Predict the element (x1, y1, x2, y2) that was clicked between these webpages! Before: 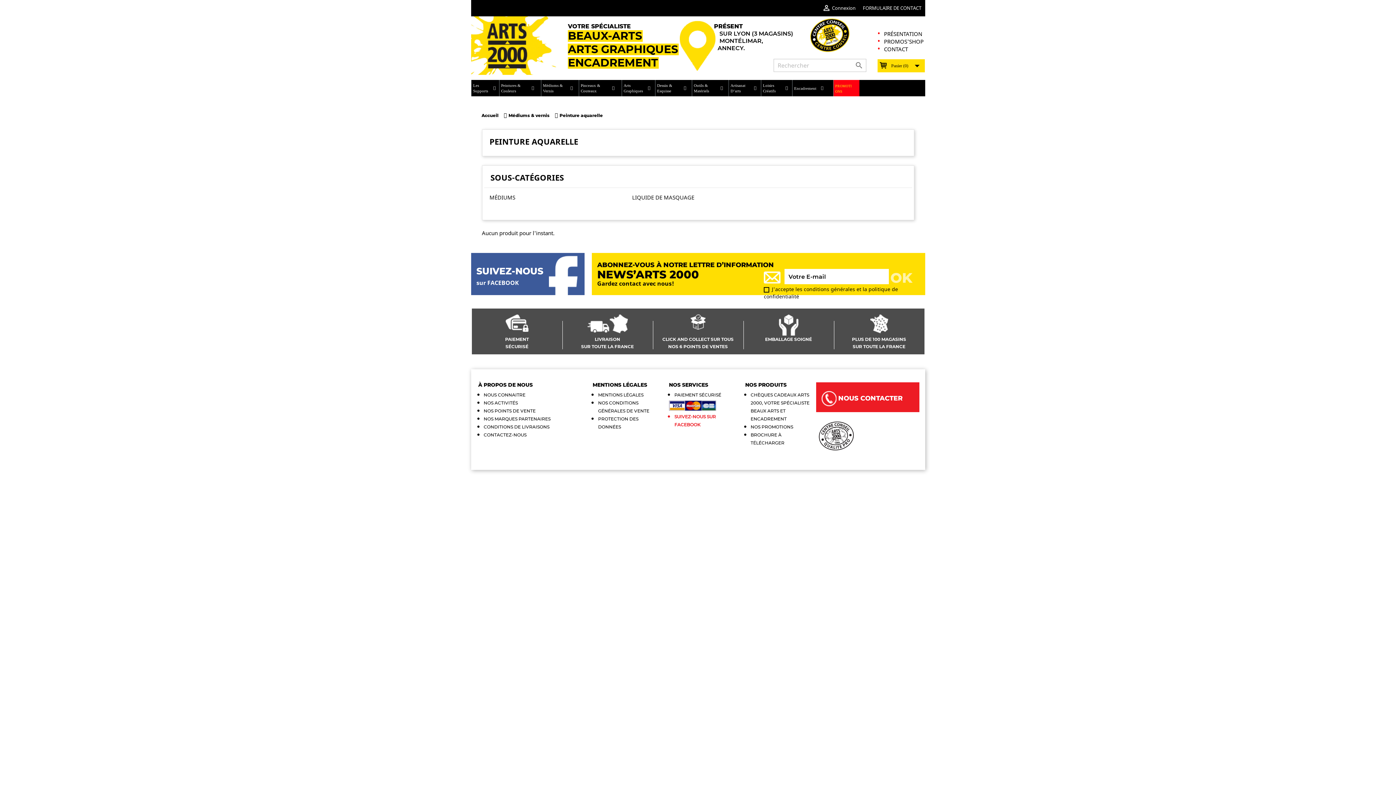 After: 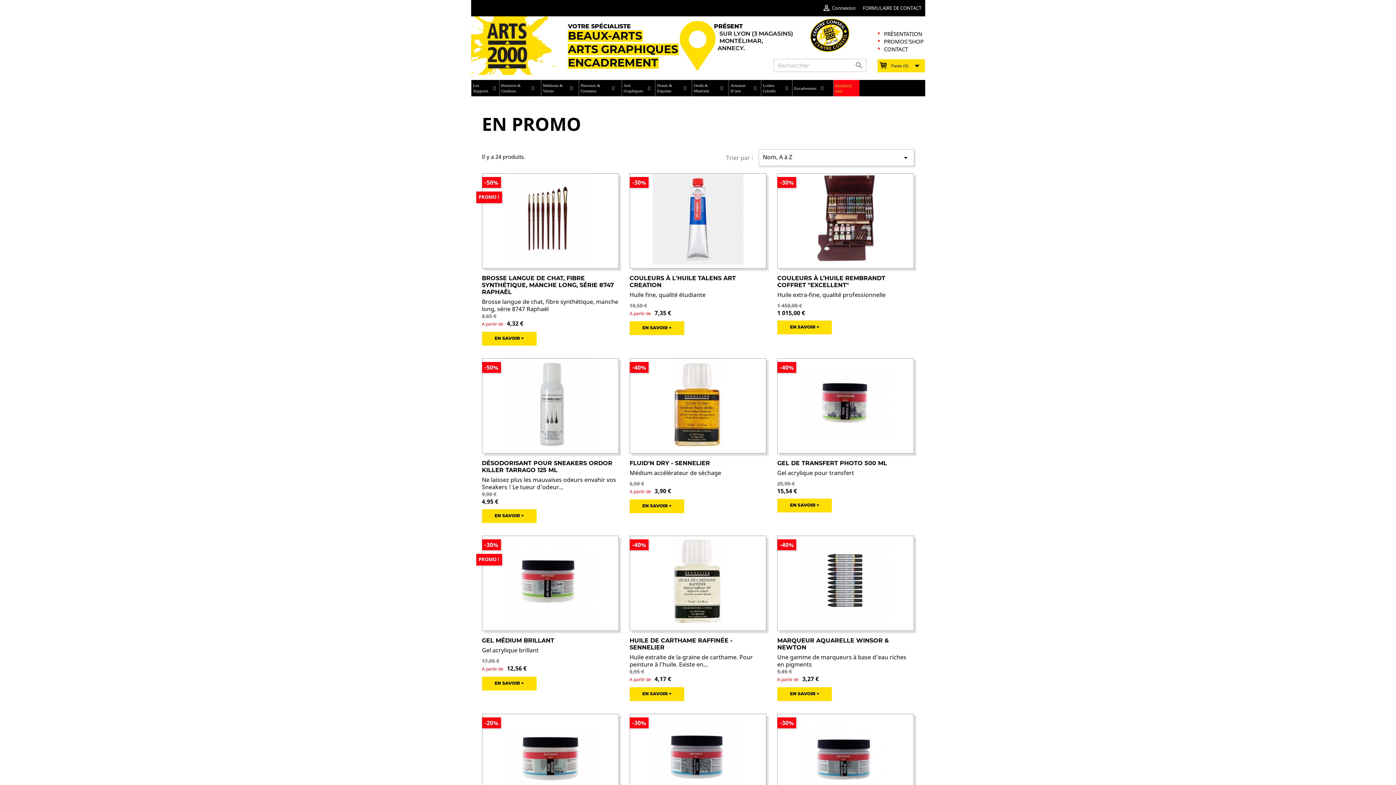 Action: bbox: (884, 37, 923, 45) label: PROMOS'SHOP